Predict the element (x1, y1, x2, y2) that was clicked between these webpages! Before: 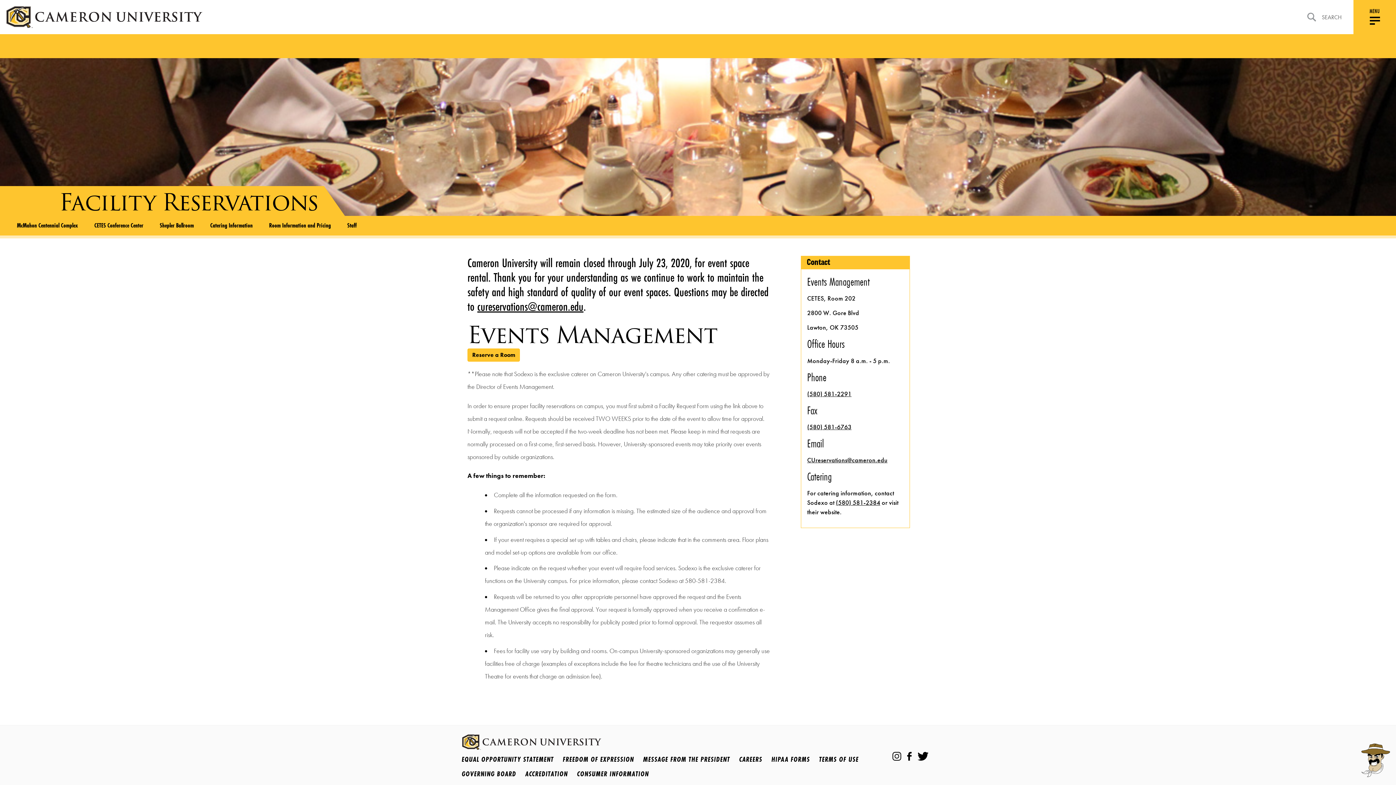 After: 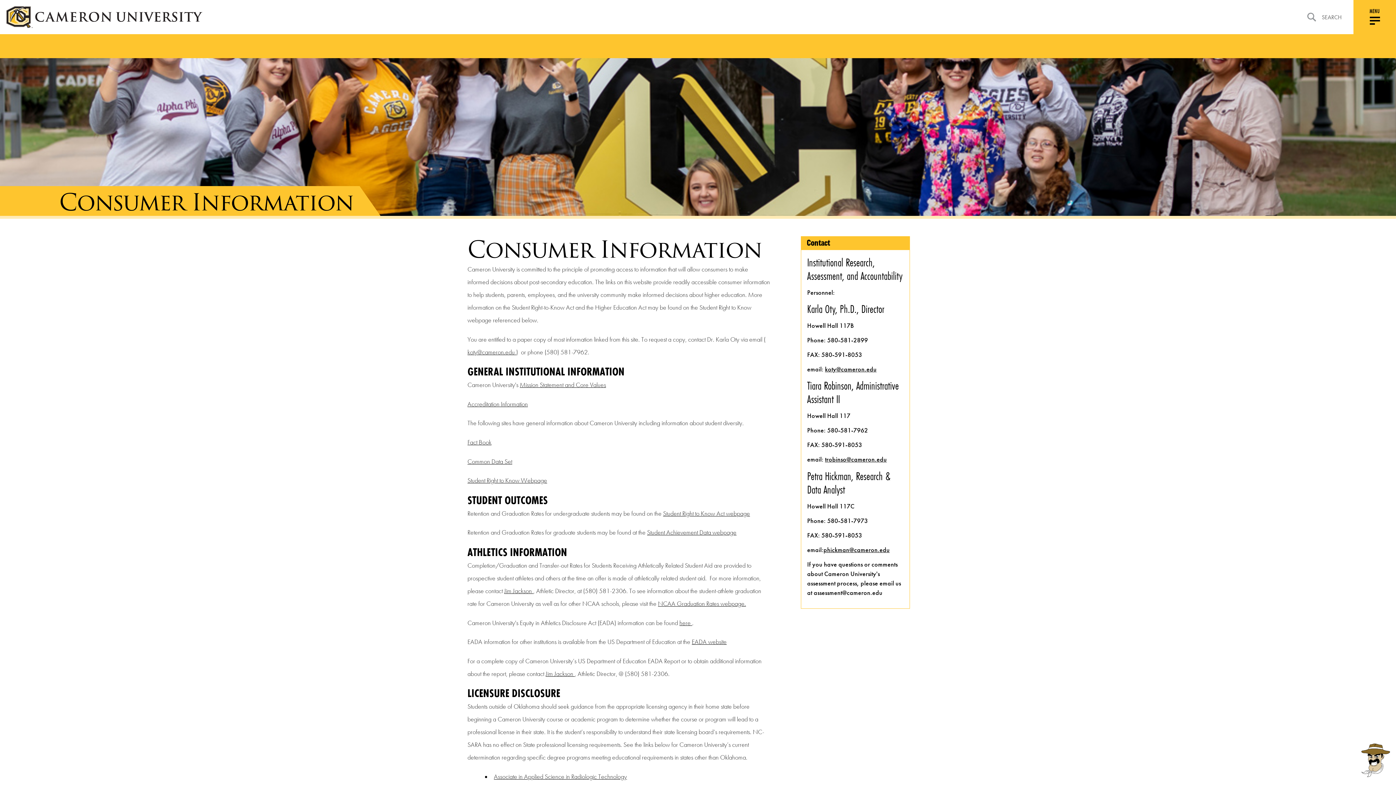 Action: bbox: (577, 769, 649, 779) label: CONSUMER INFORMATION